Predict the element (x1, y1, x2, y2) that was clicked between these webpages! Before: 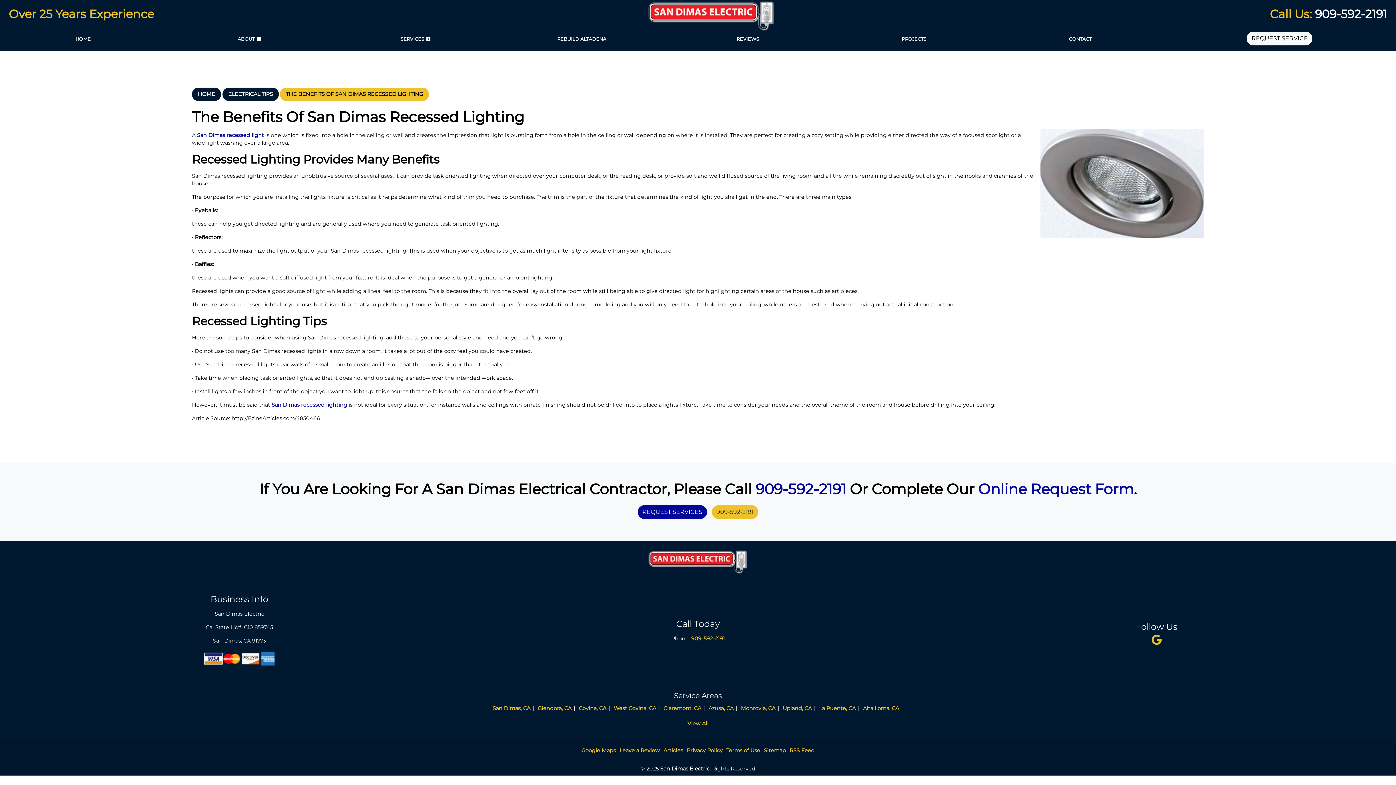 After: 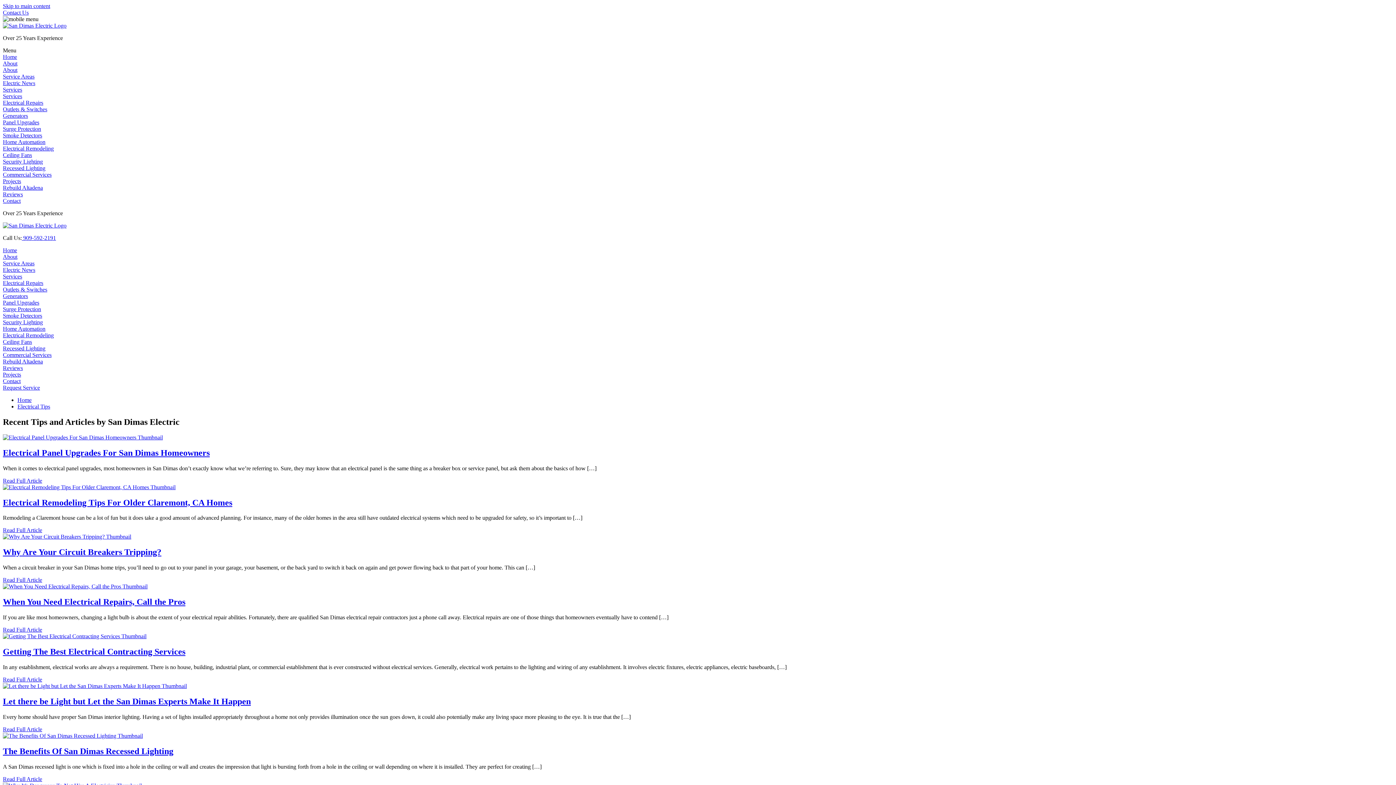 Action: bbox: (663, 747, 683, 754) label: Articles